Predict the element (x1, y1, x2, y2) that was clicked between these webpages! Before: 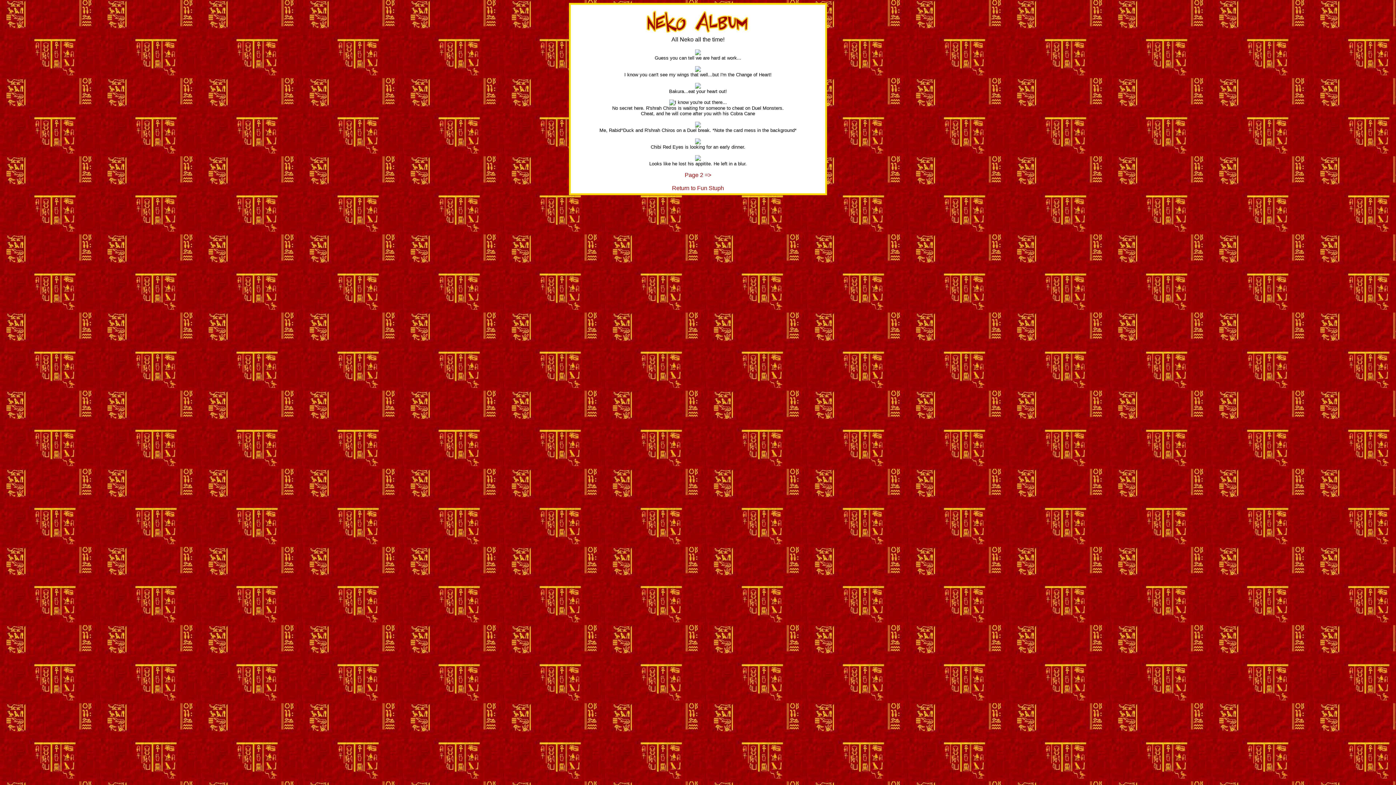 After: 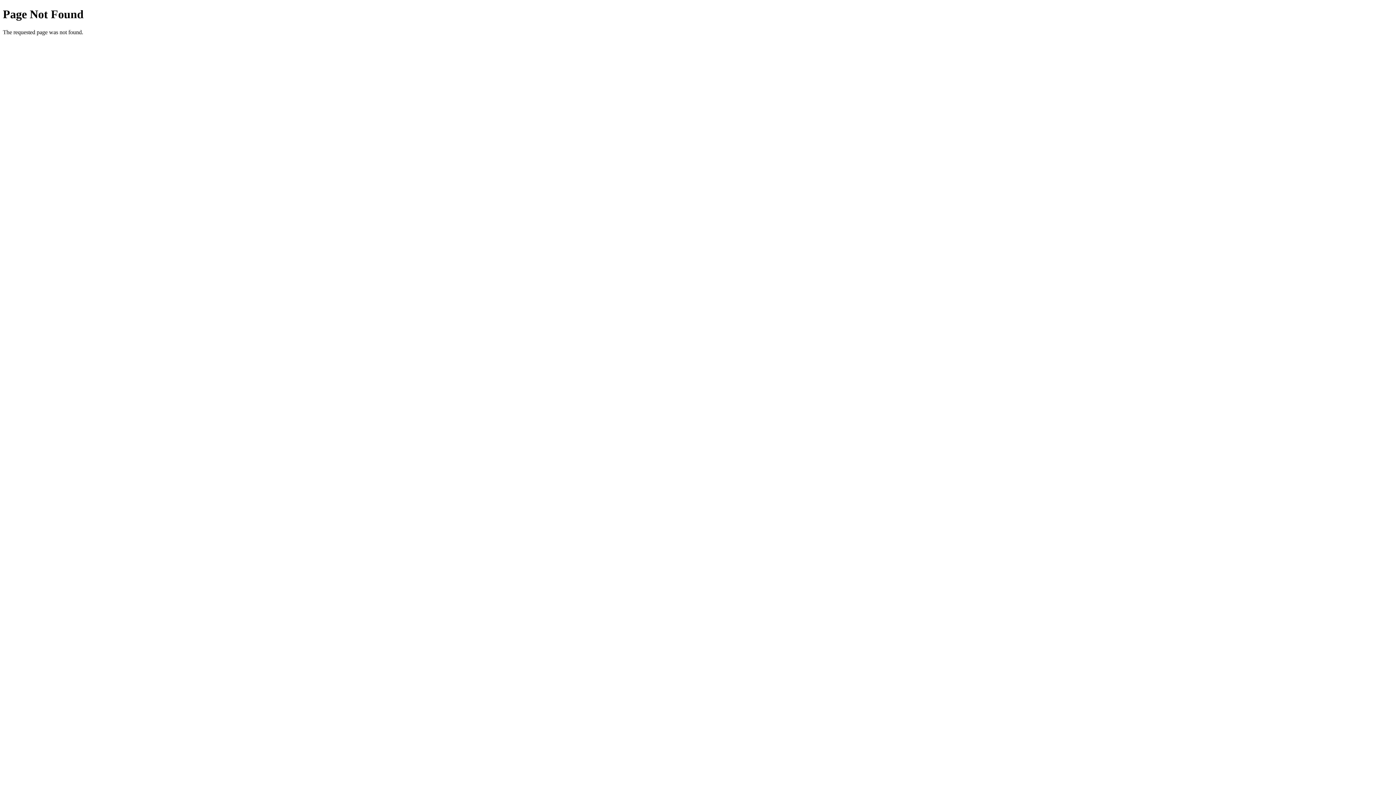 Action: bbox: (684, 172, 711, 178) label: Page 2 =>